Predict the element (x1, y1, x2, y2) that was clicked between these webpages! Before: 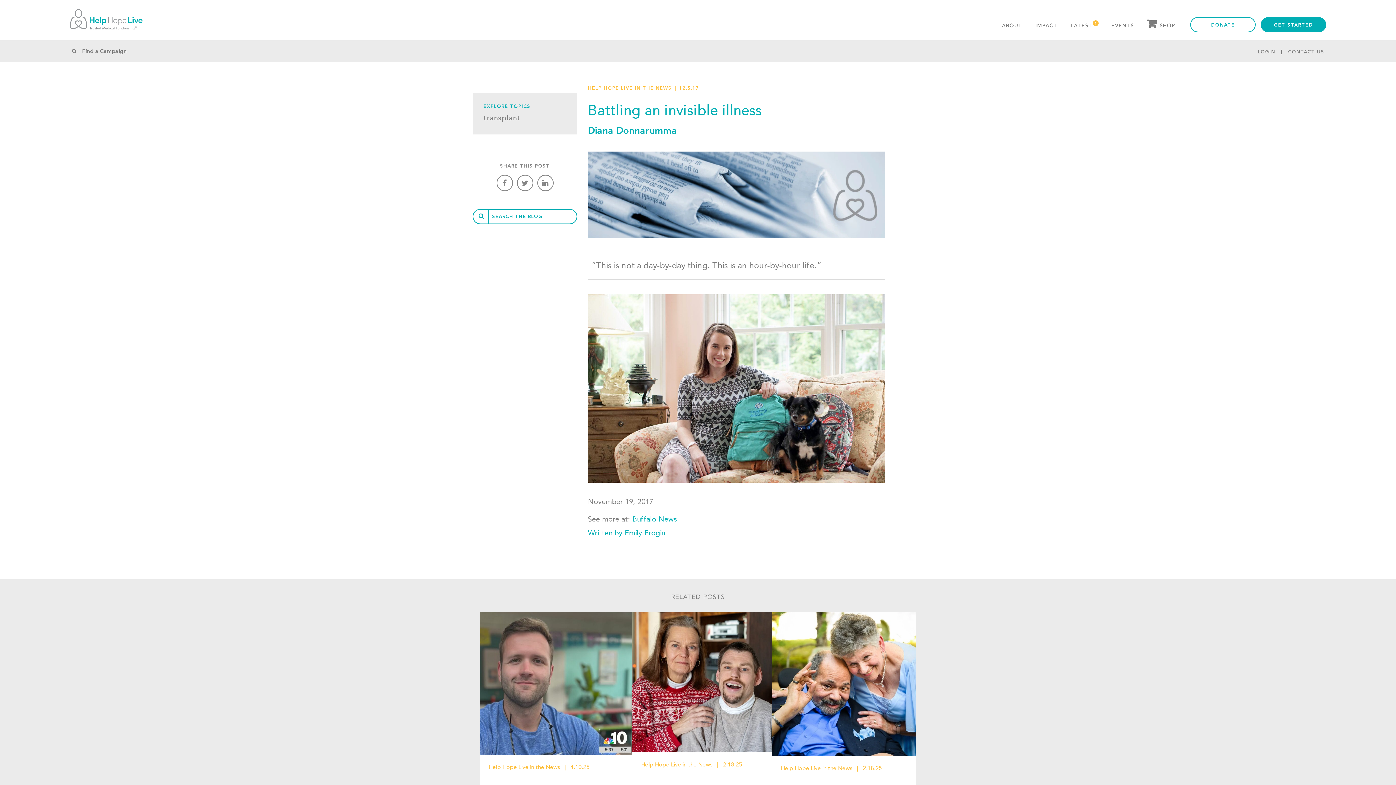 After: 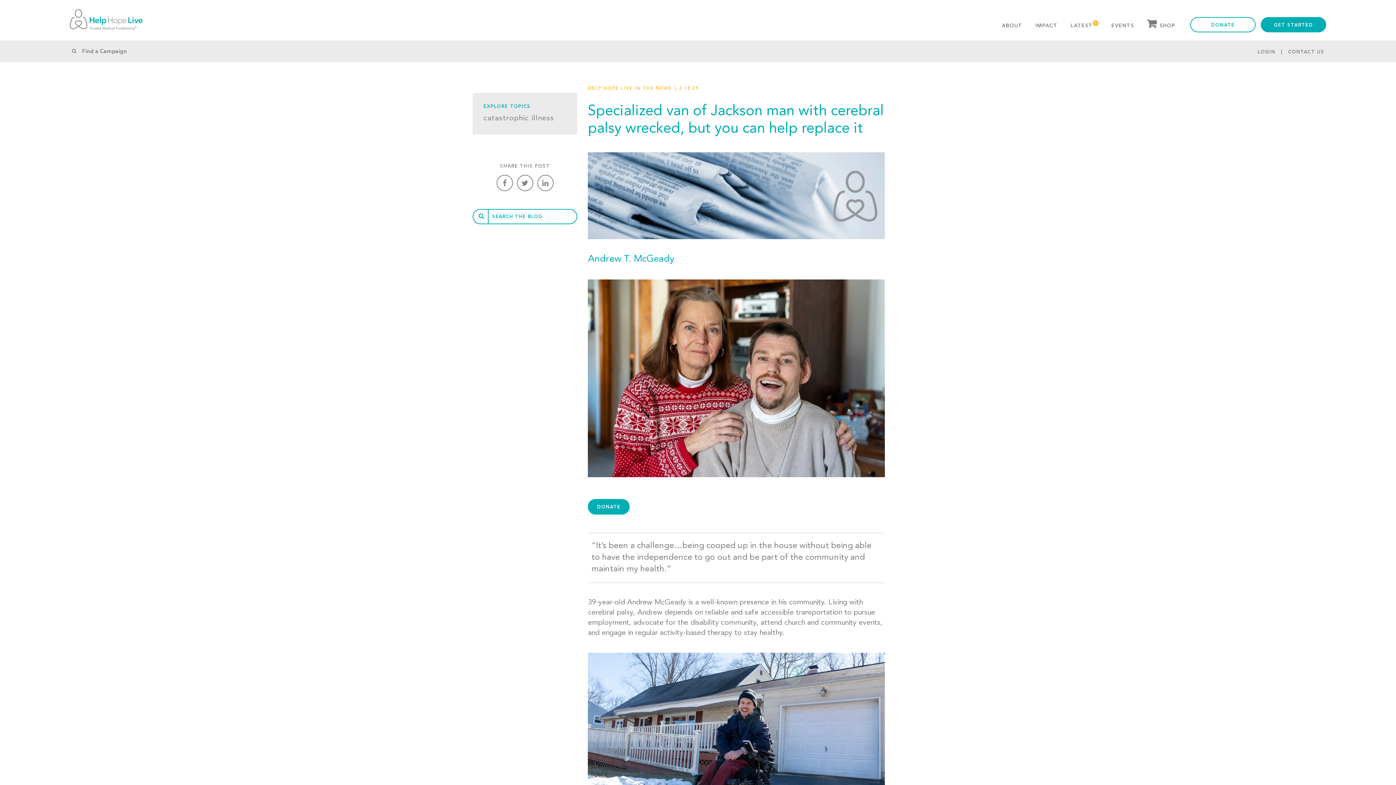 Action: bbox: (632, 612, 772, 752)